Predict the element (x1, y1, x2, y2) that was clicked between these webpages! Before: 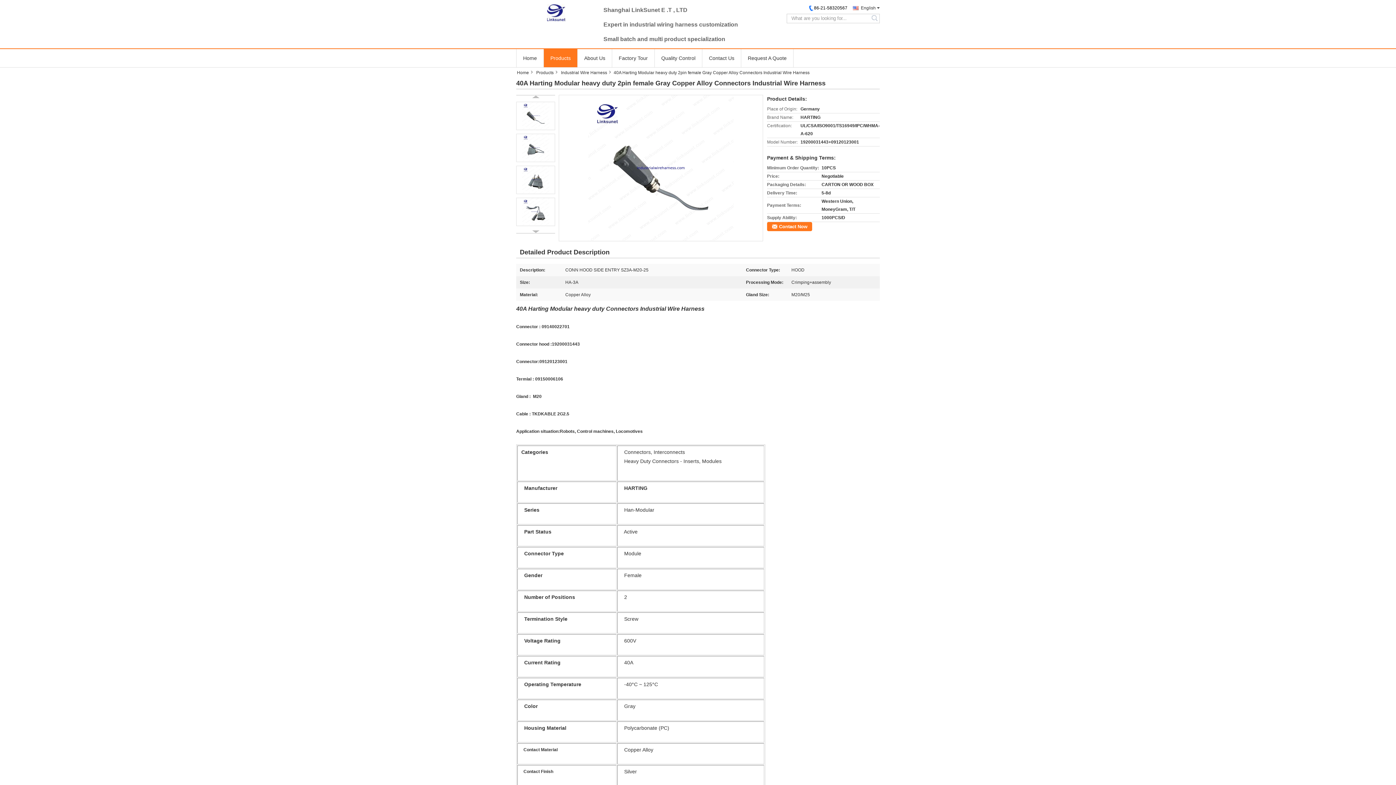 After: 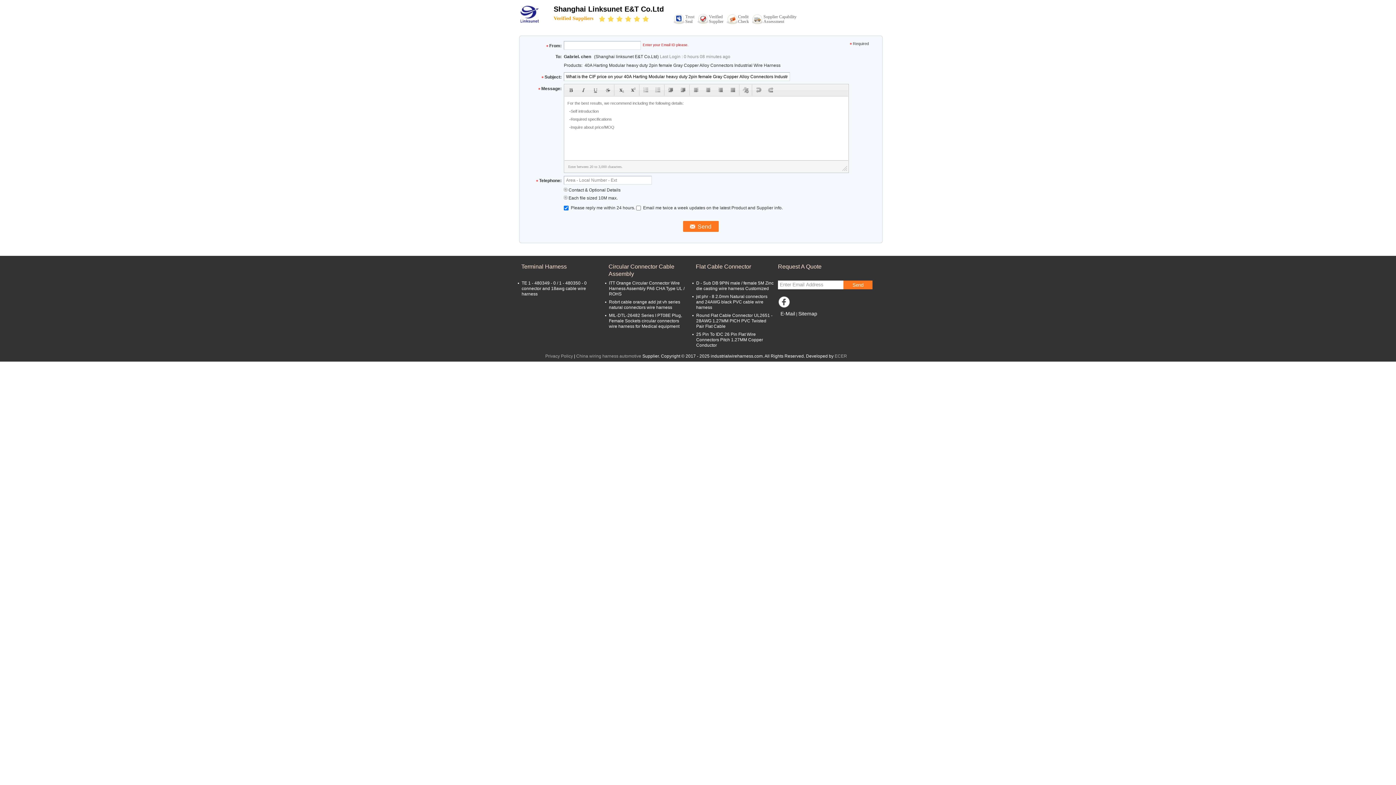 Action: label: Request A Quote bbox: (741, 49, 793, 67)